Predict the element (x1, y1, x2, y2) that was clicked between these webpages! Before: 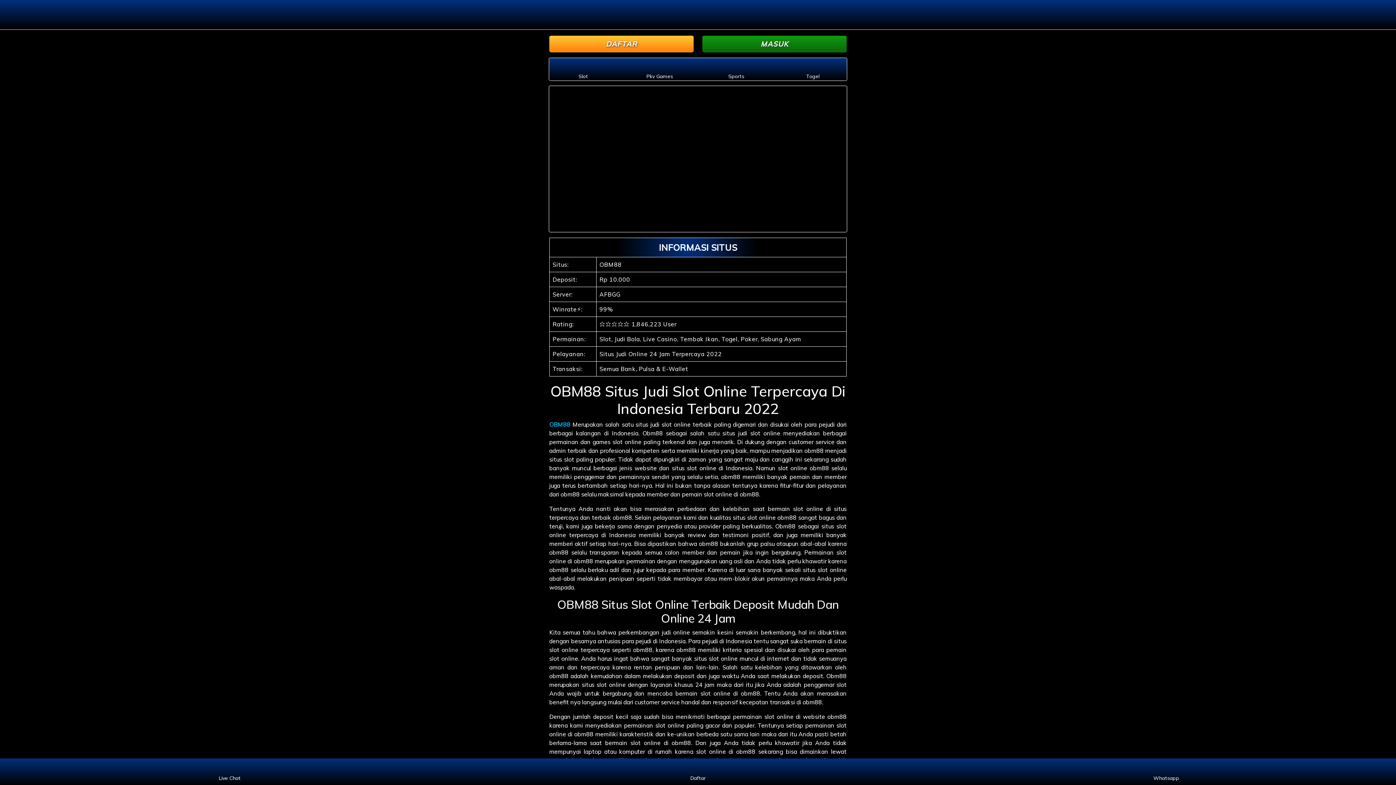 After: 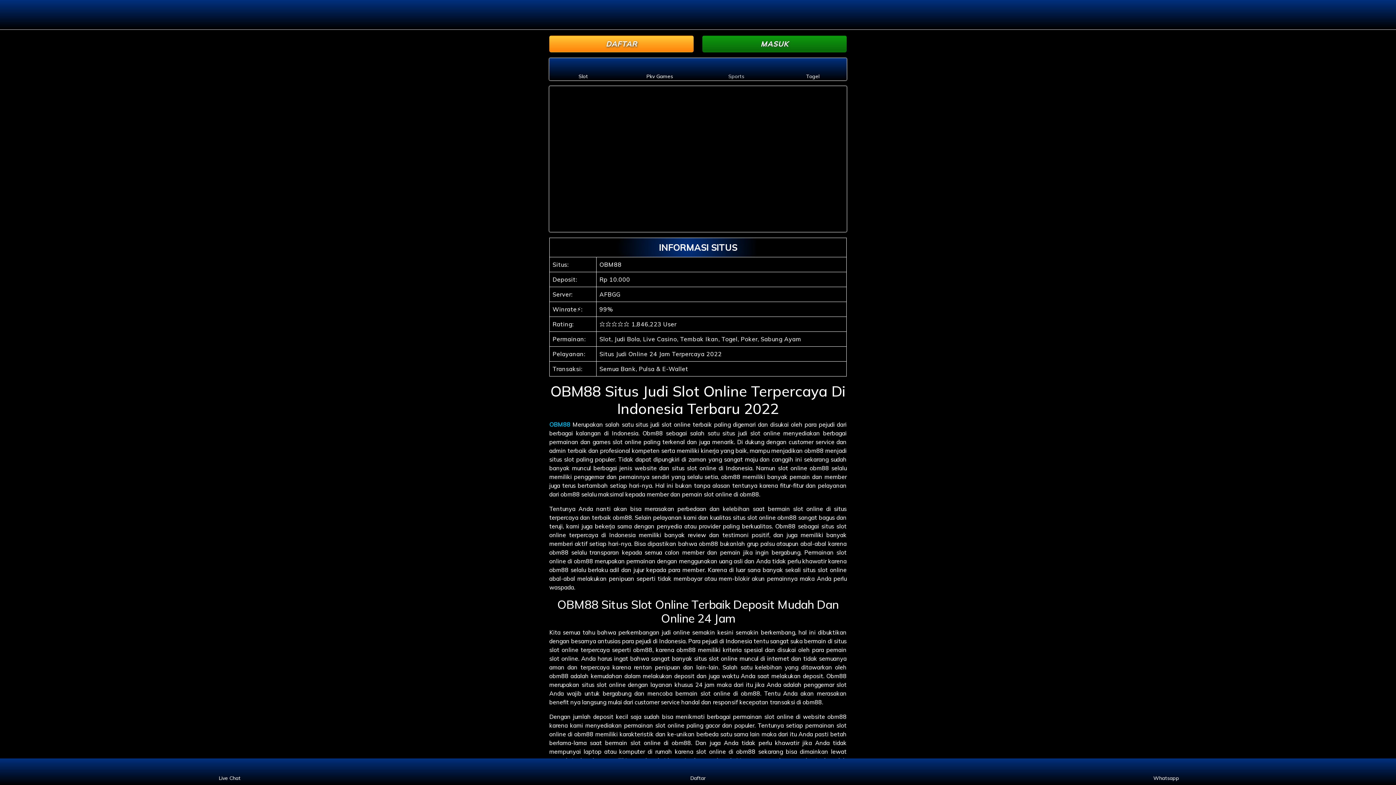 Action: label: Sports bbox: (702, 64, 770, 80)